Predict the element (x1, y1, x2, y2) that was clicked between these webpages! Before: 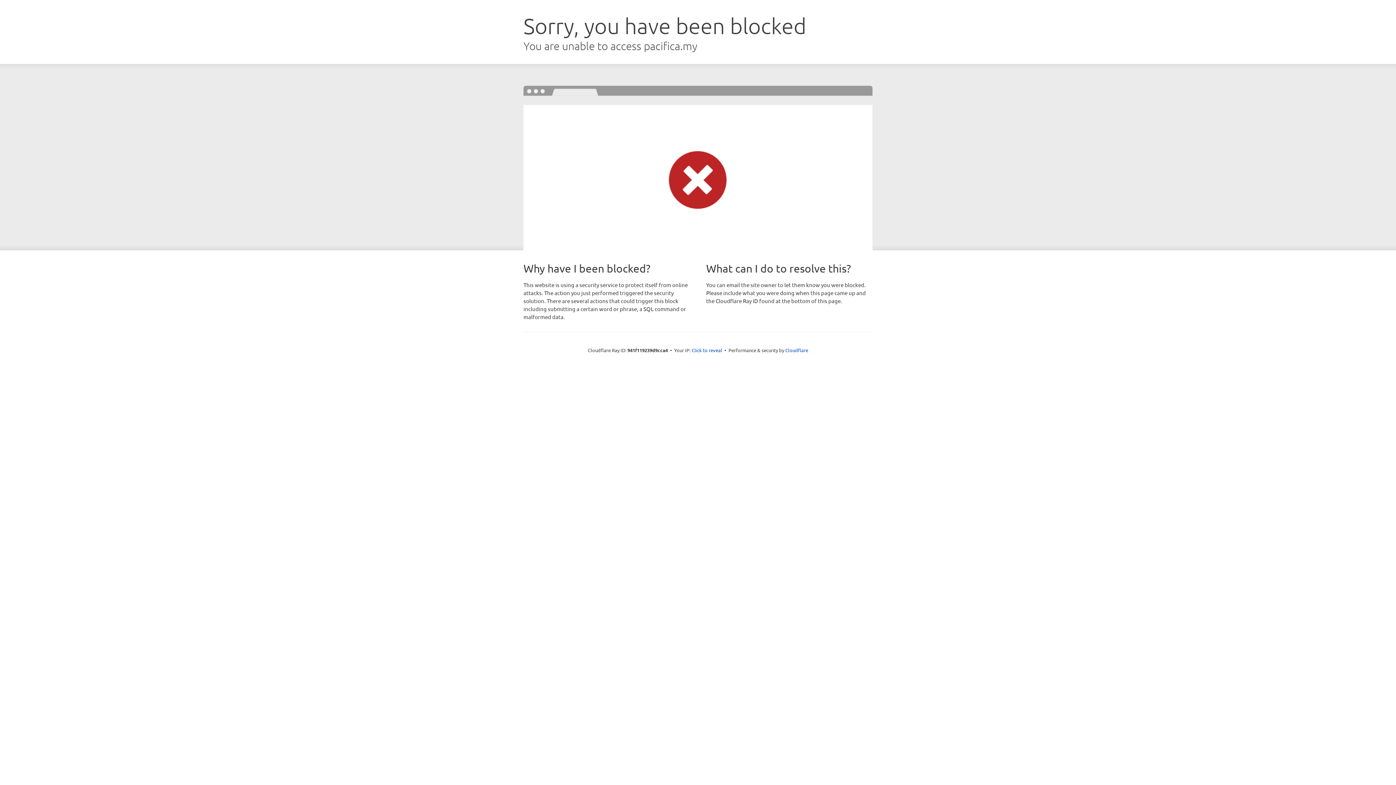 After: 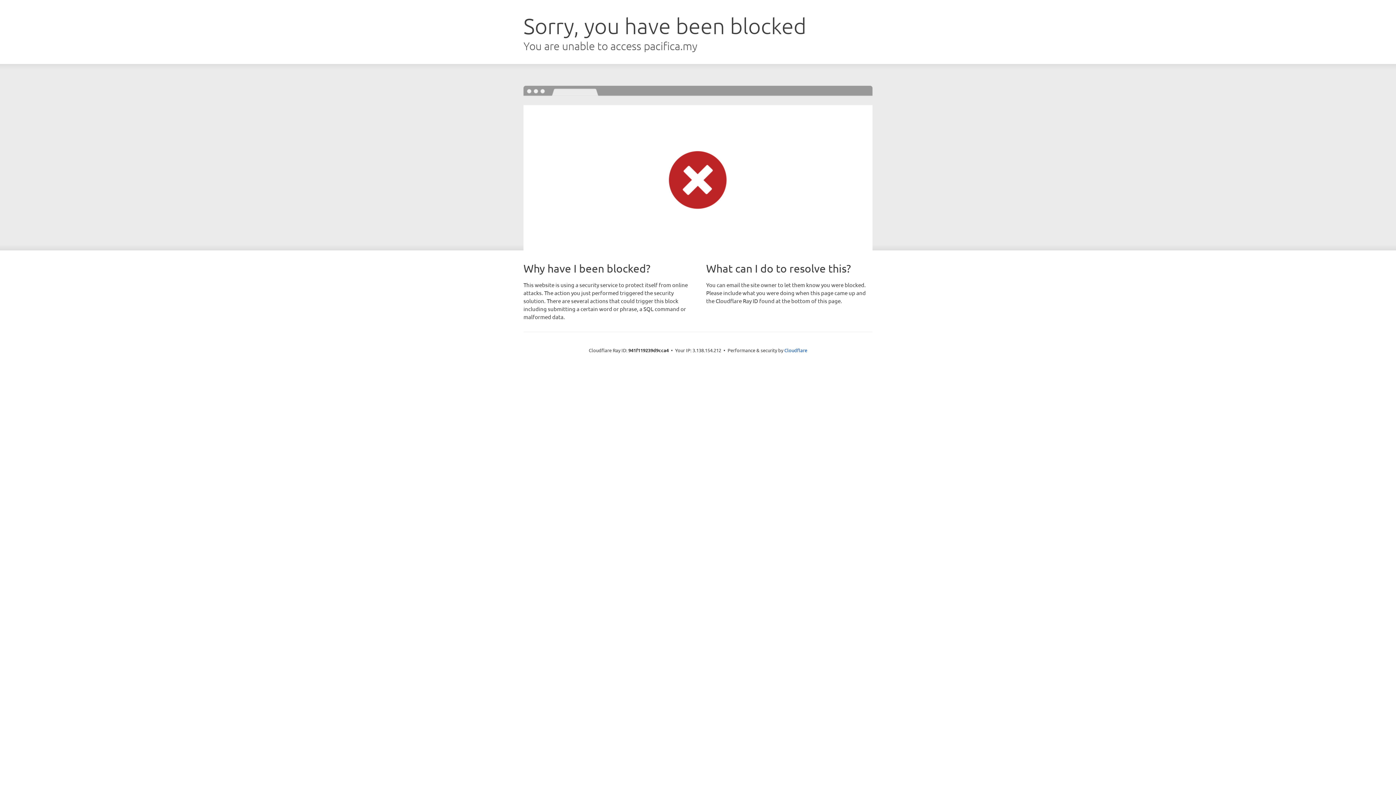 Action: label: Click to reveal bbox: (691, 346, 722, 353)